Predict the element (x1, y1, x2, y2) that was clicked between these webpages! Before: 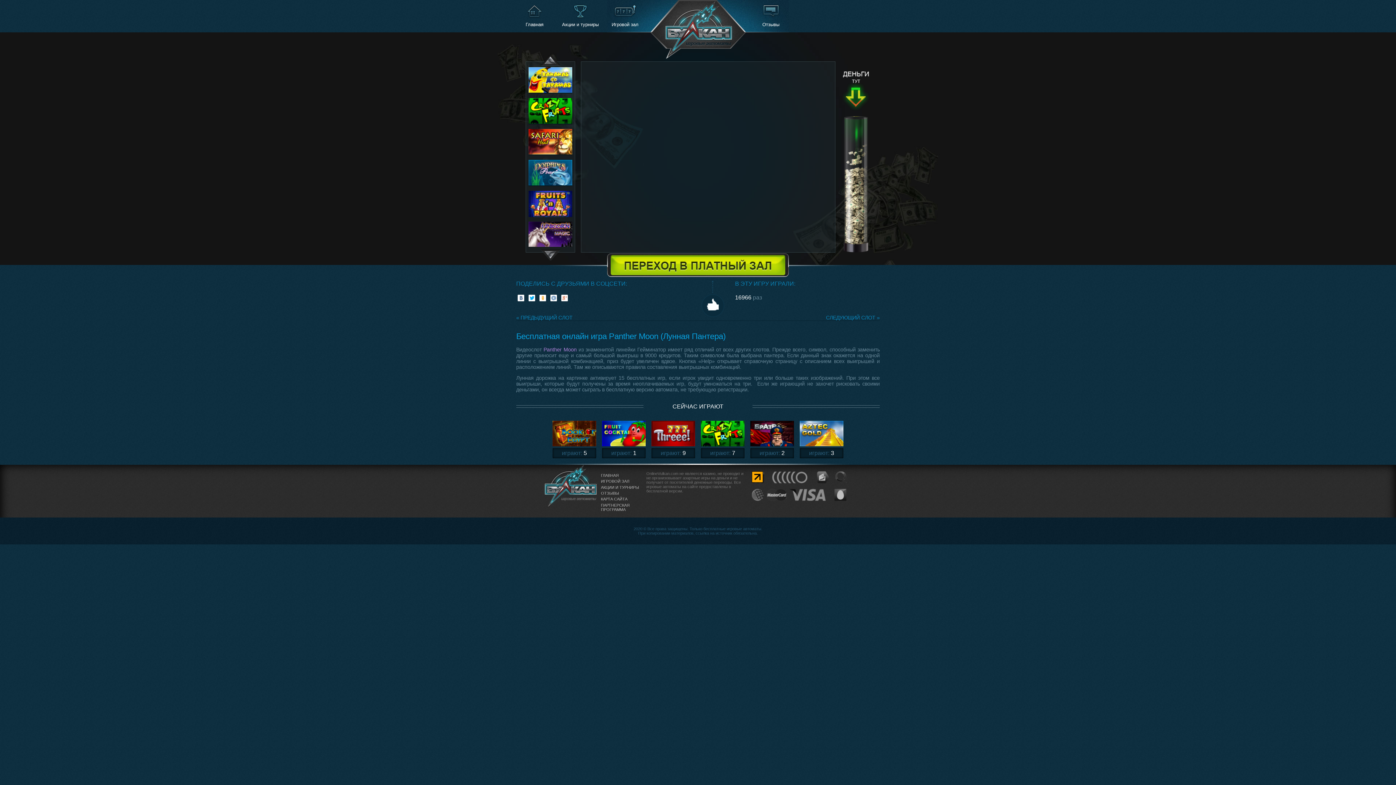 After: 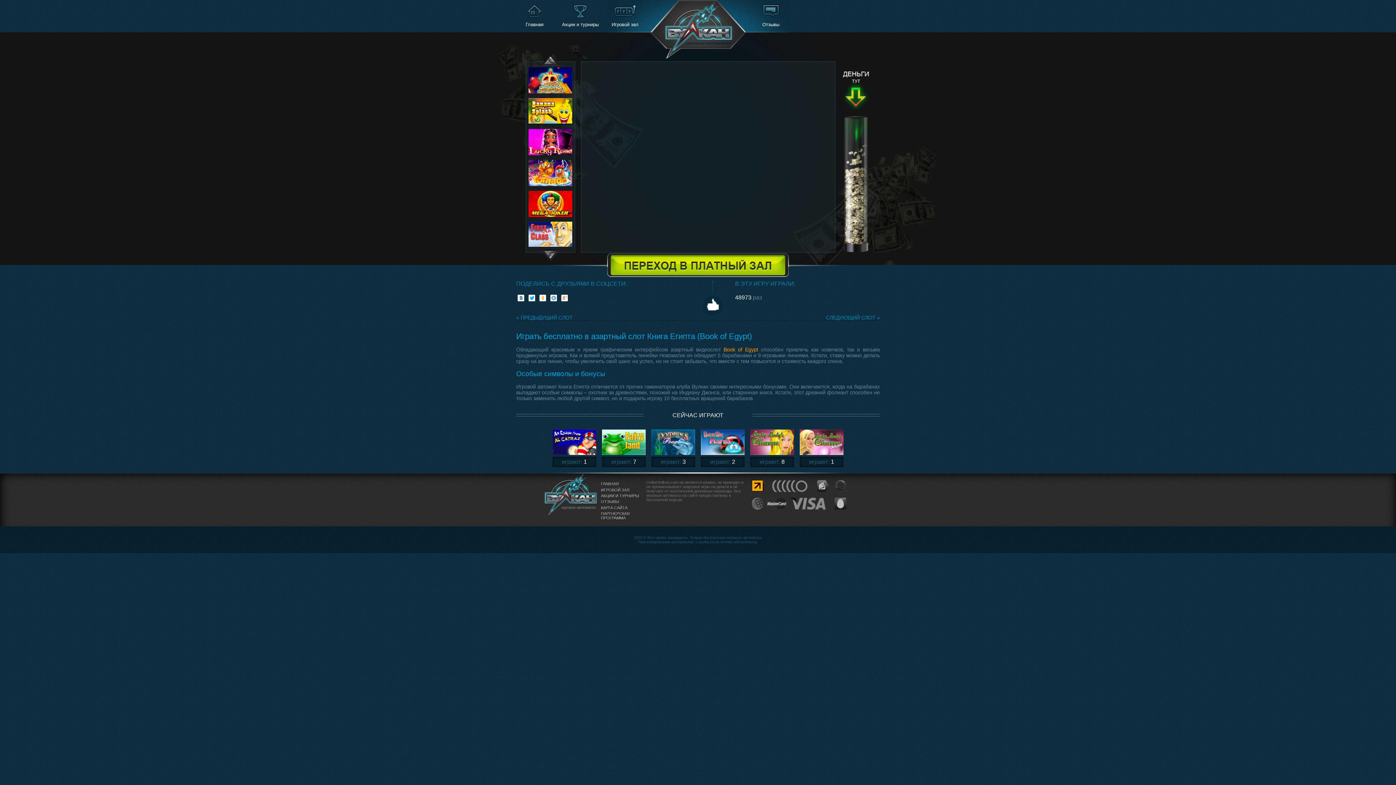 Action: bbox: (552, 421, 596, 446)